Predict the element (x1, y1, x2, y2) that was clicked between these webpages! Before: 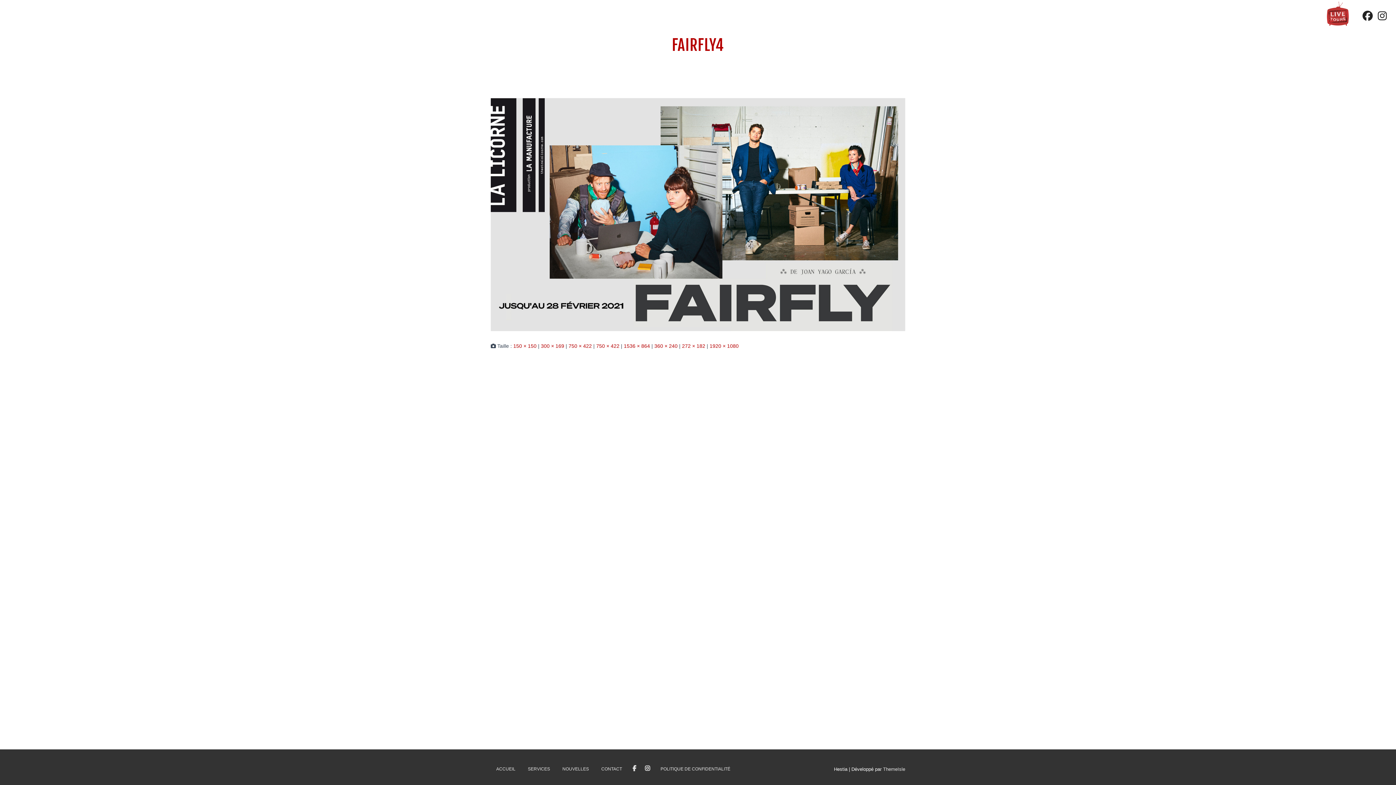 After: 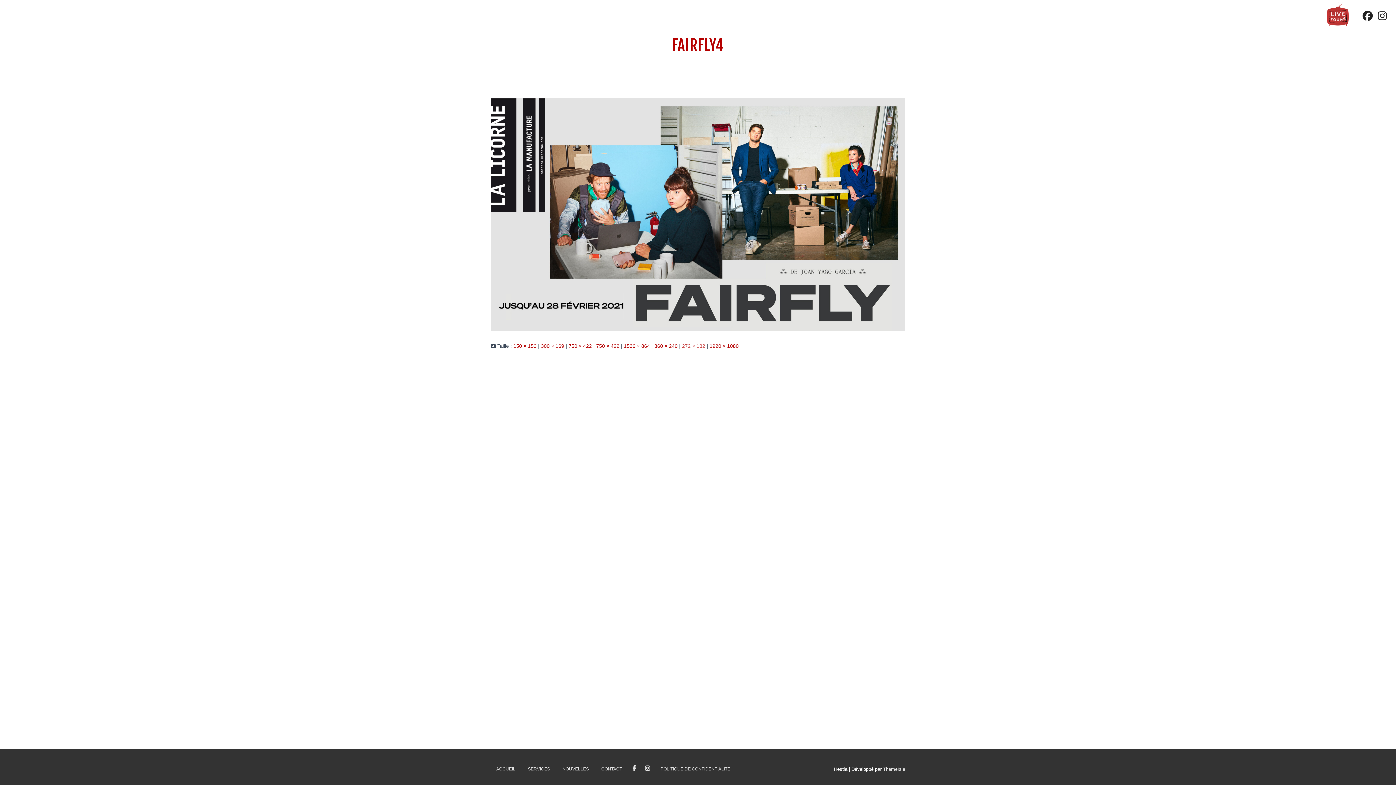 Action: label: 272 × 182 bbox: (682, 343, 705, 349)